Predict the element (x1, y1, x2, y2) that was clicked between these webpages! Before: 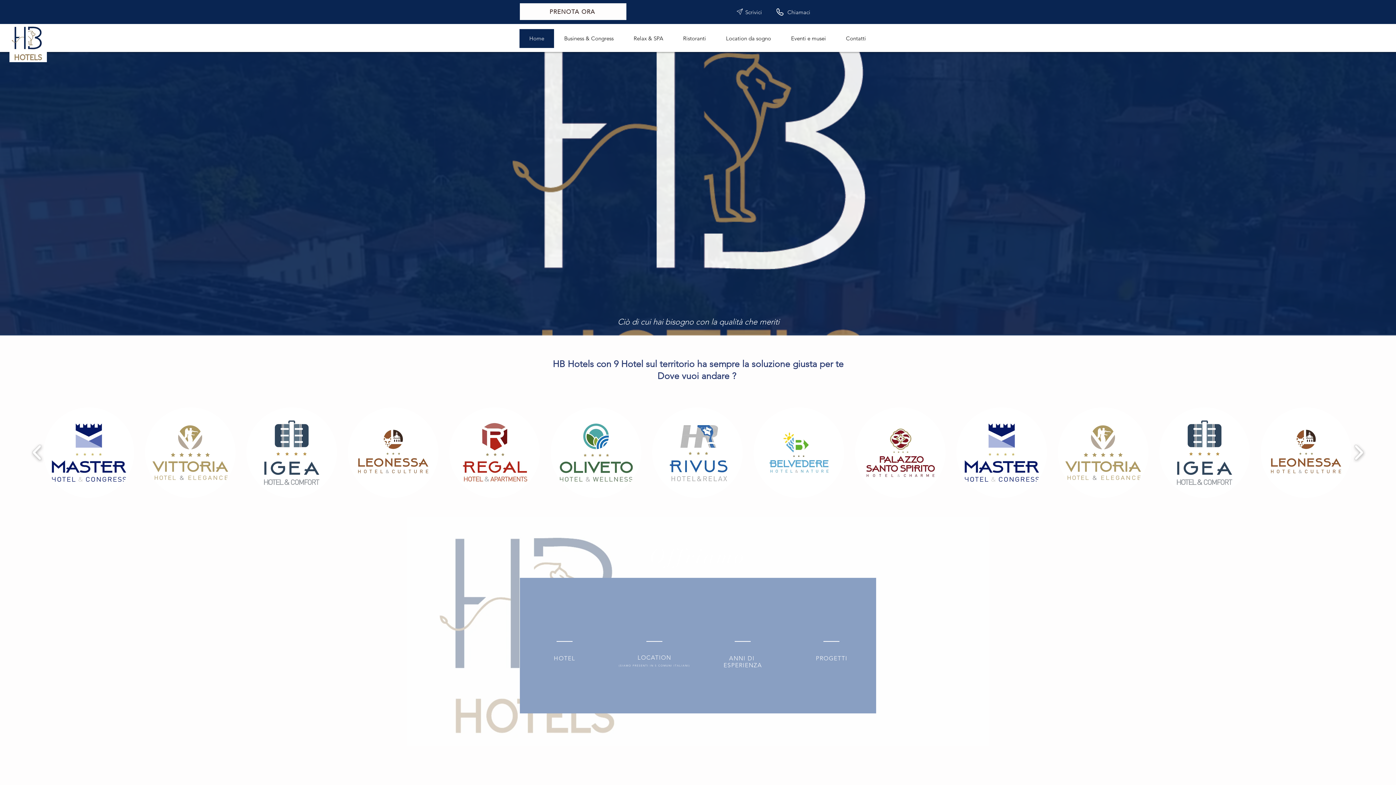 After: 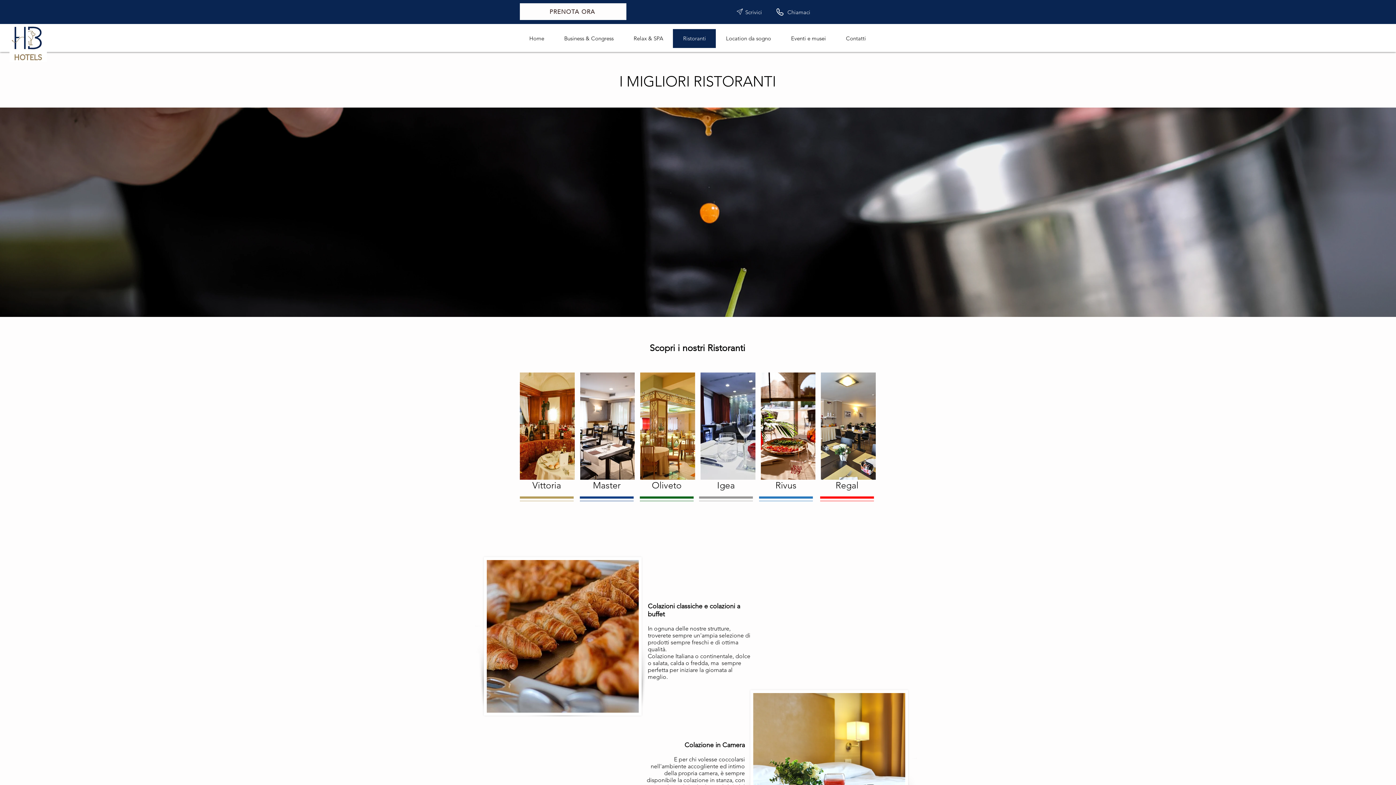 Action: bbox: (673, 29, 716, 48) label: Ristoranti